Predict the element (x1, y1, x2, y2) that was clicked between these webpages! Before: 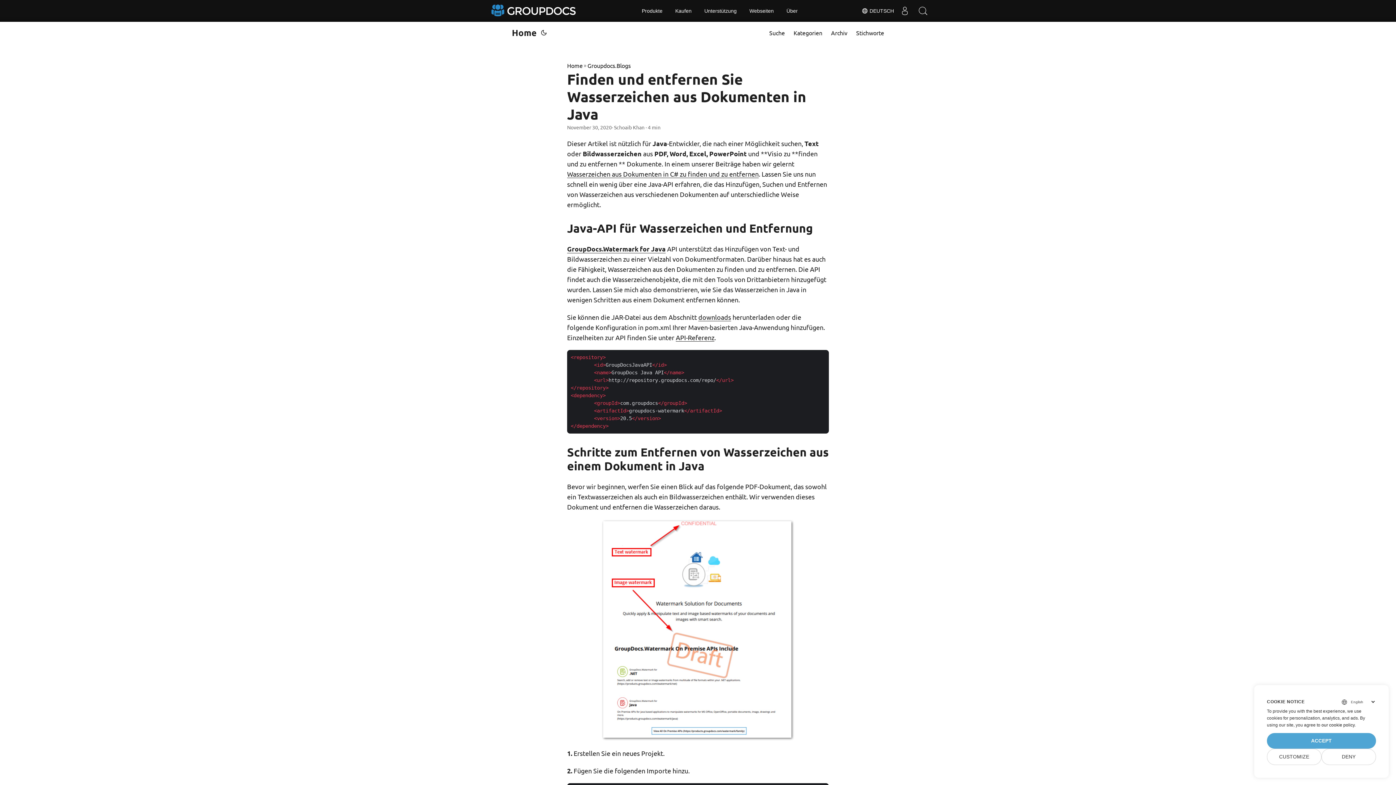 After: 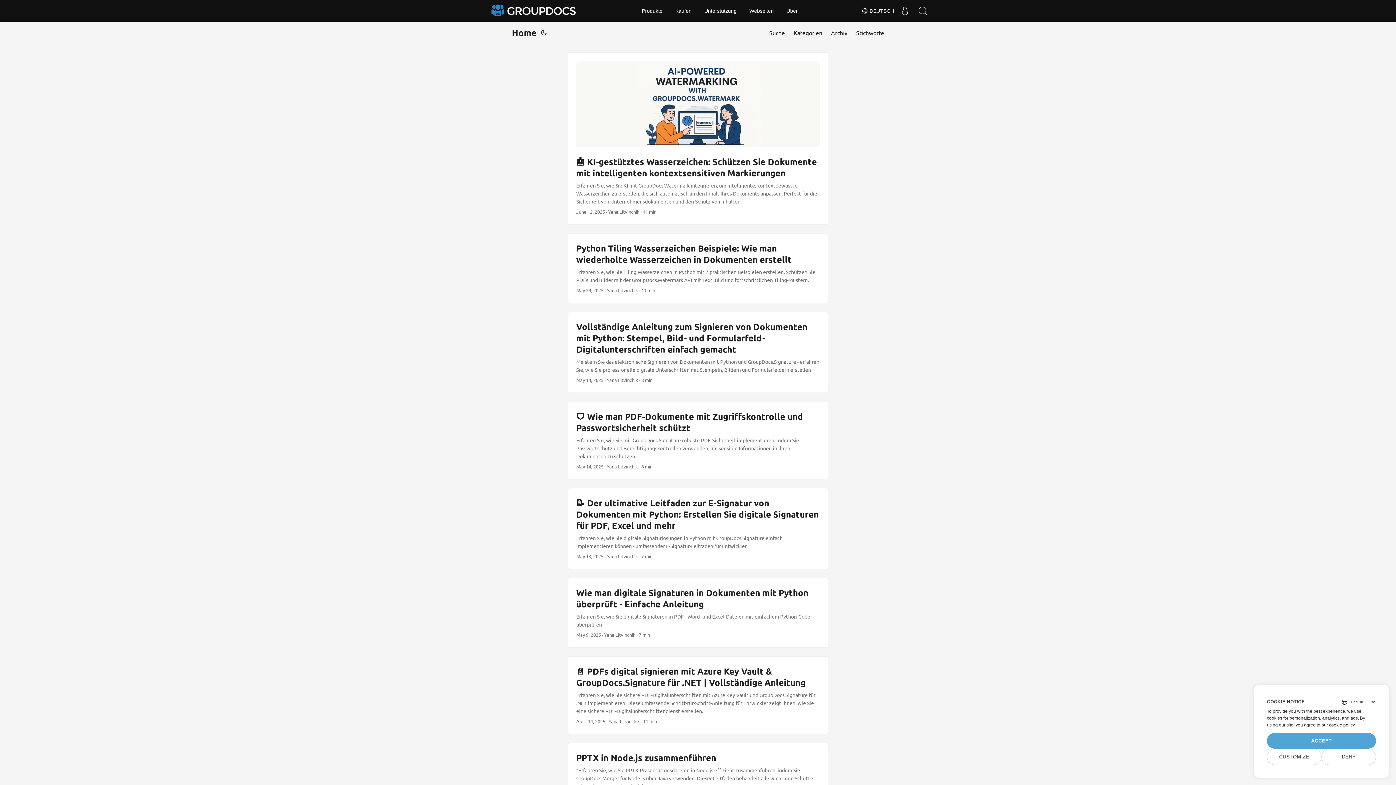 Action: bbox: (567, 61, 582, 70) label: Home